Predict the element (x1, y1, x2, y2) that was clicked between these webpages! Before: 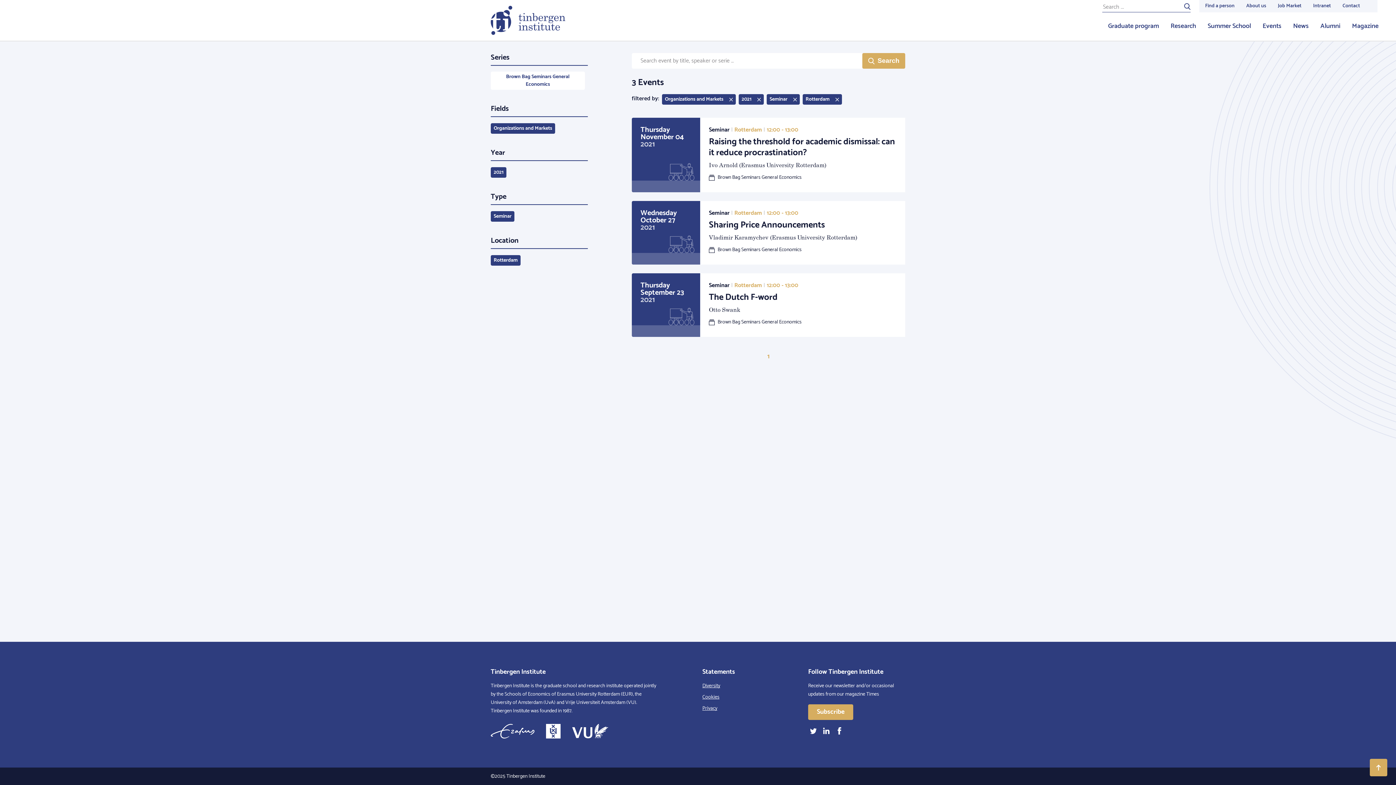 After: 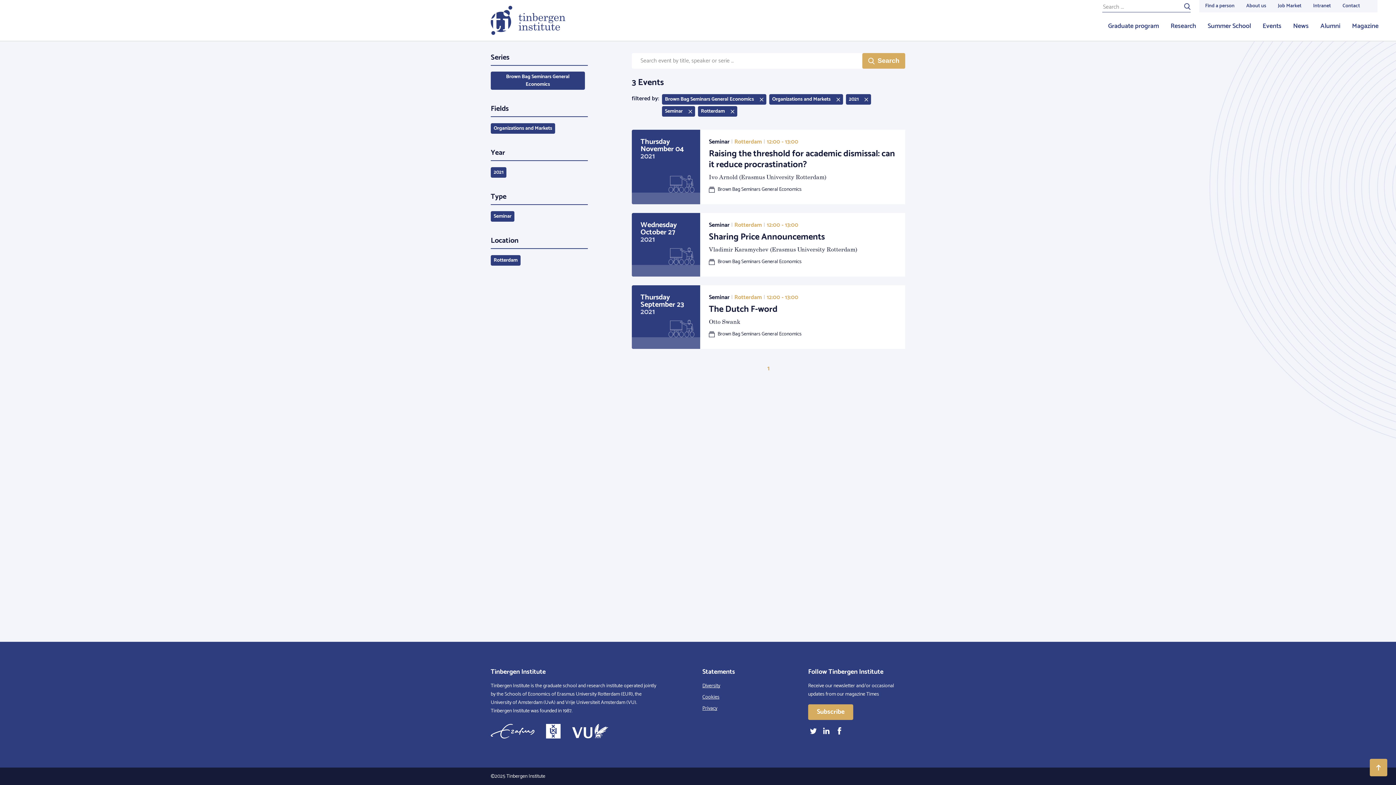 Action: bbox: (490, 71, 585, 89) label: Brown Bag Seminars General Economics